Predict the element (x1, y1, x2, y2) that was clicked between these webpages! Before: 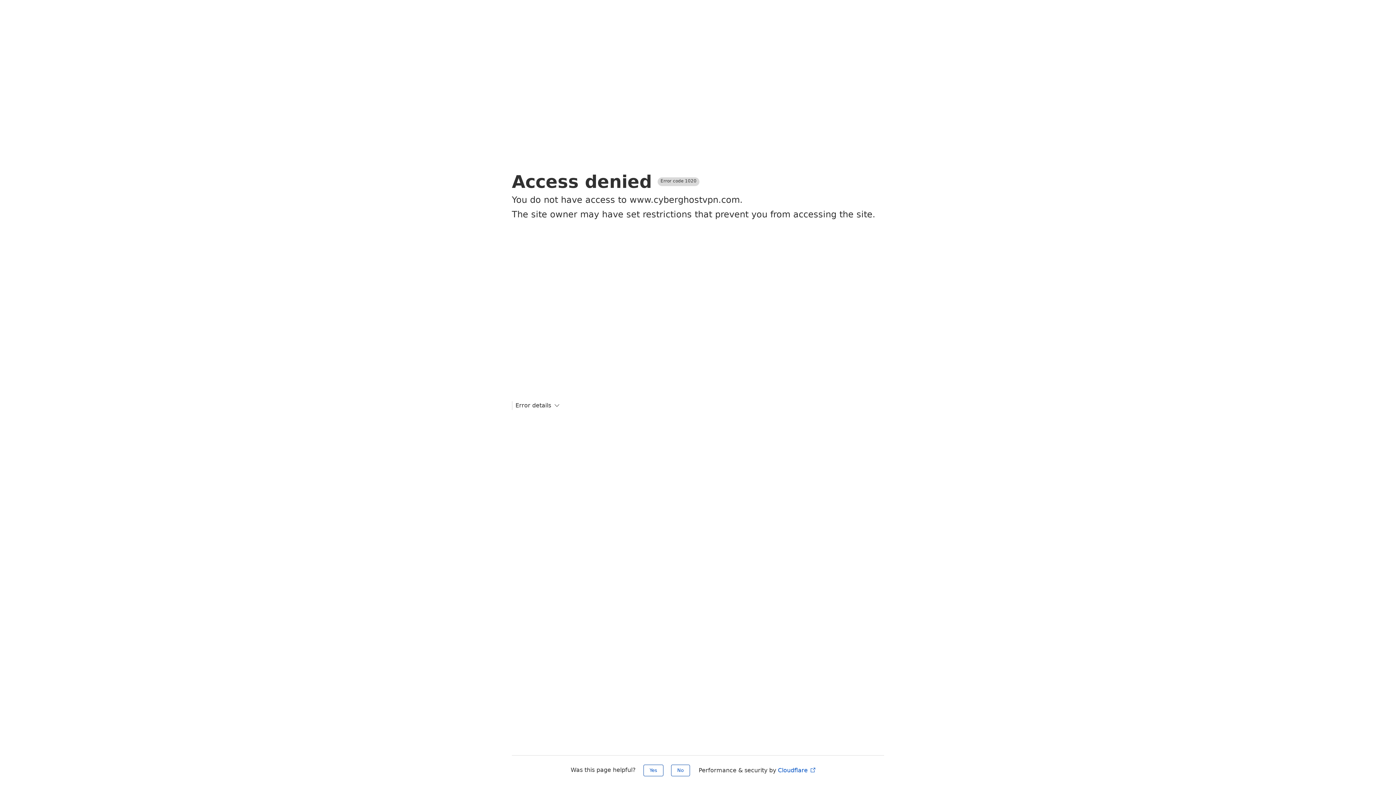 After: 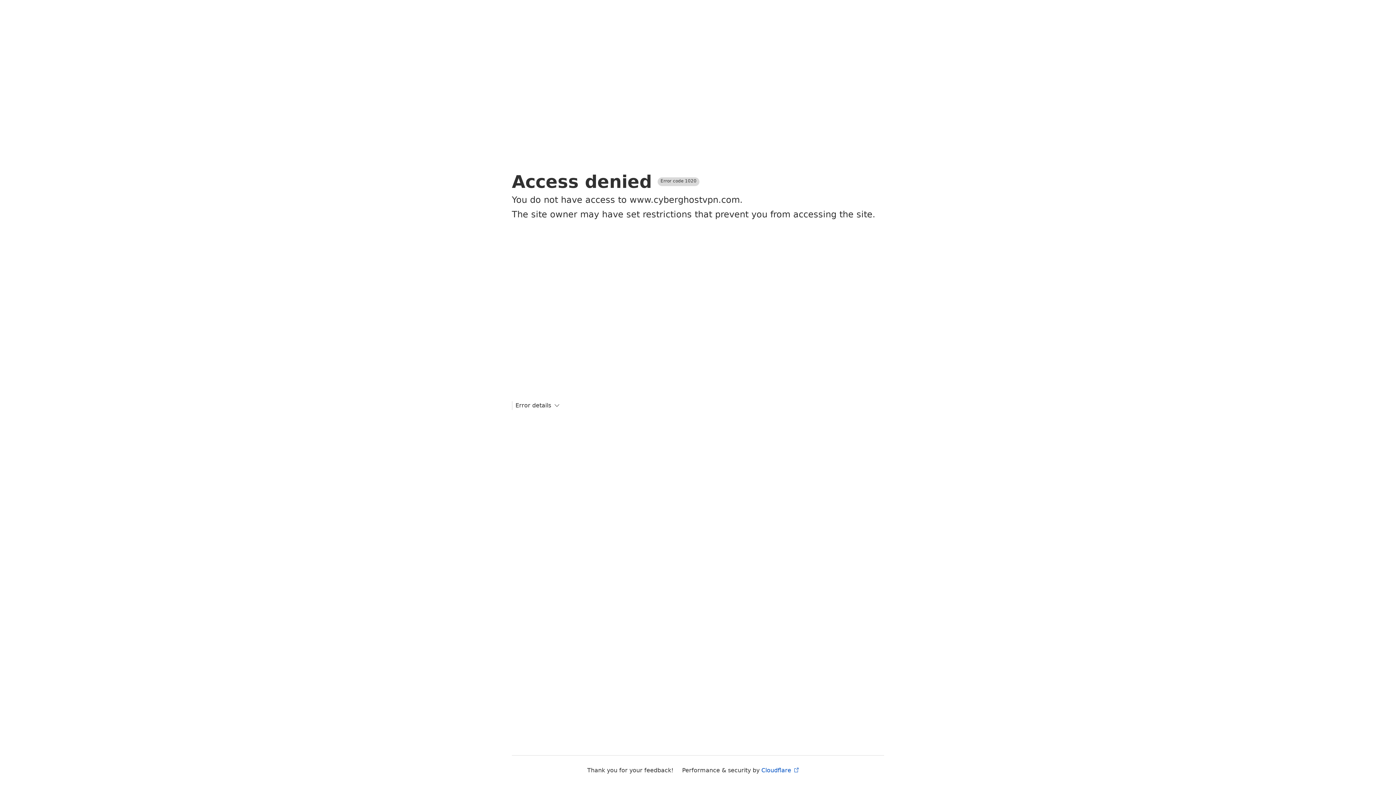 Action: bbox: (643, 765, 663, 776) label: Yes